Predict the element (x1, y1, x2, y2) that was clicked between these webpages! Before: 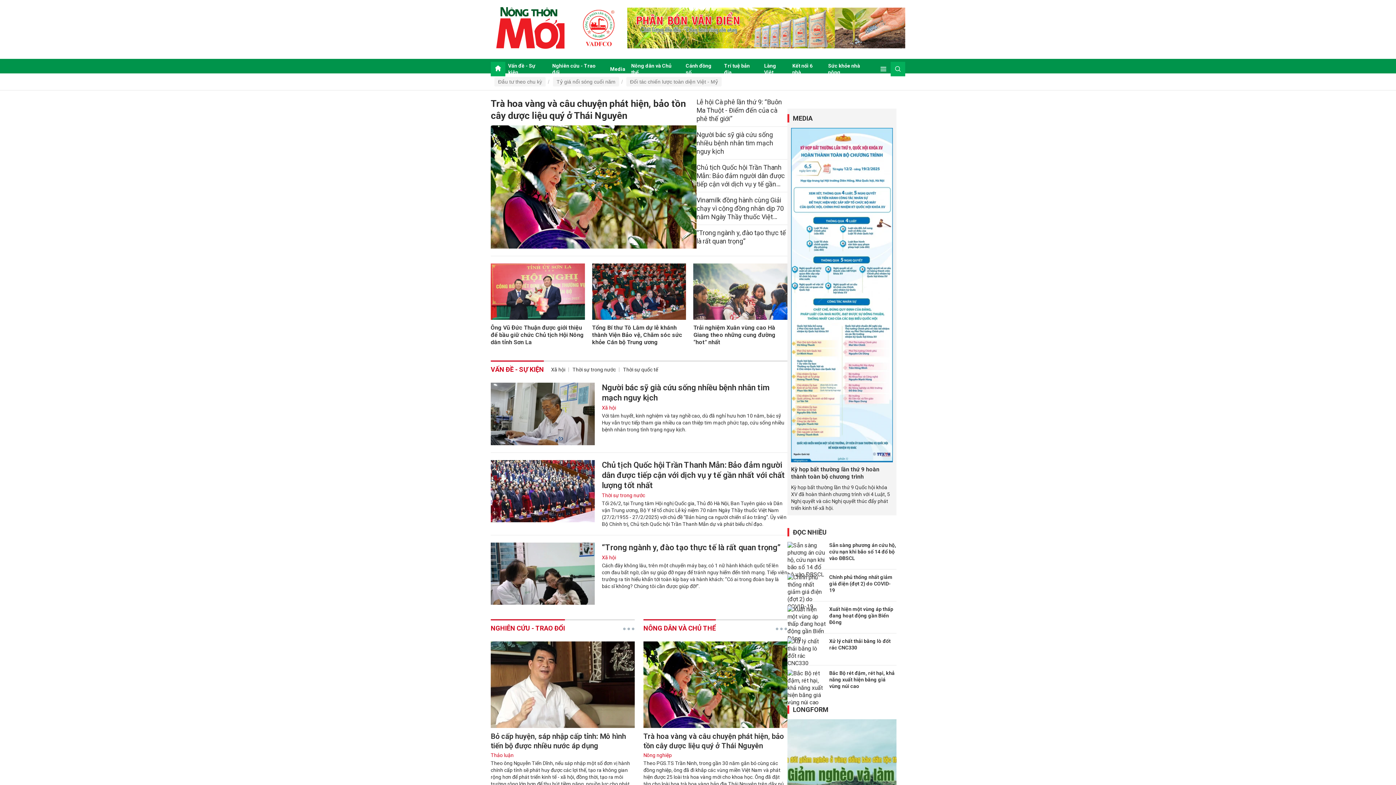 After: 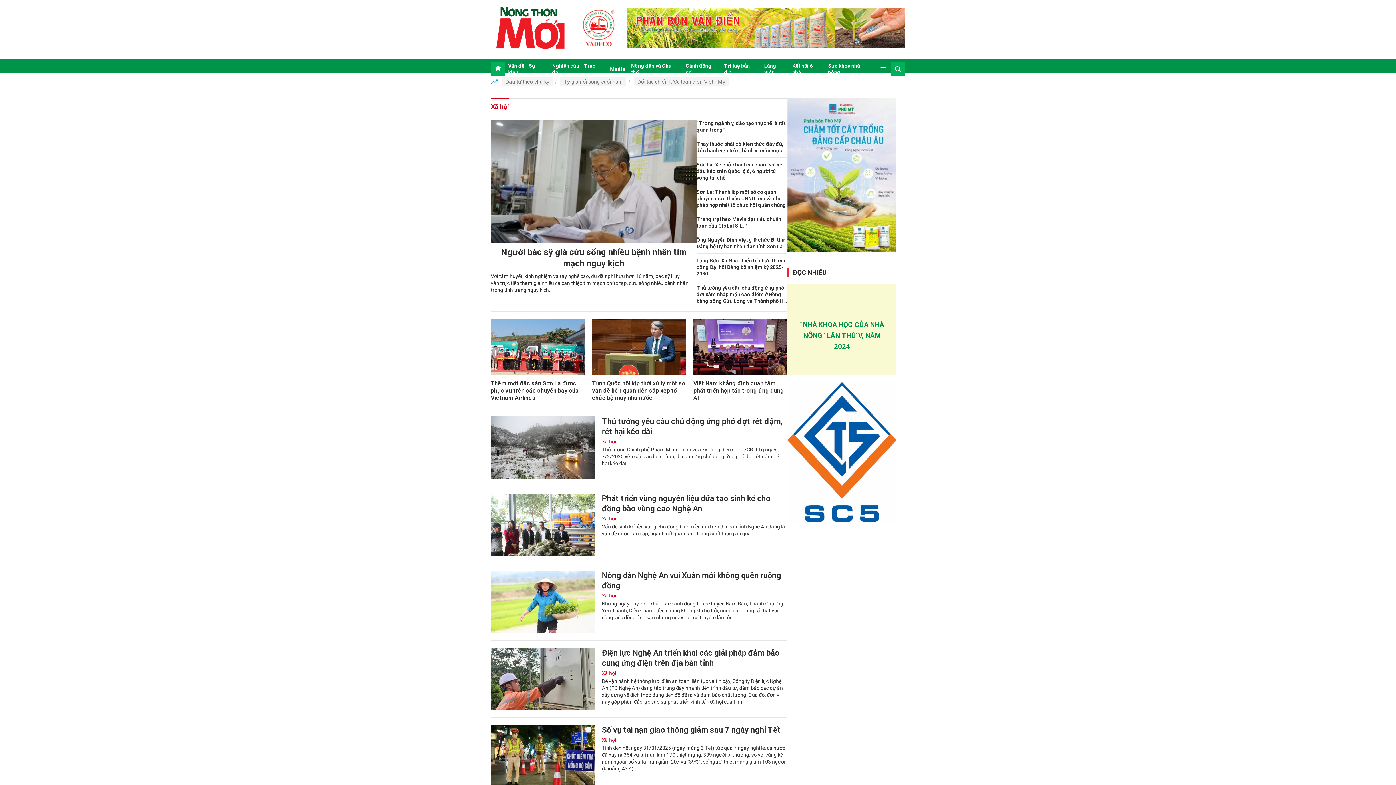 Action: label: Xã hội bbox: (551, 366, 565, 372)